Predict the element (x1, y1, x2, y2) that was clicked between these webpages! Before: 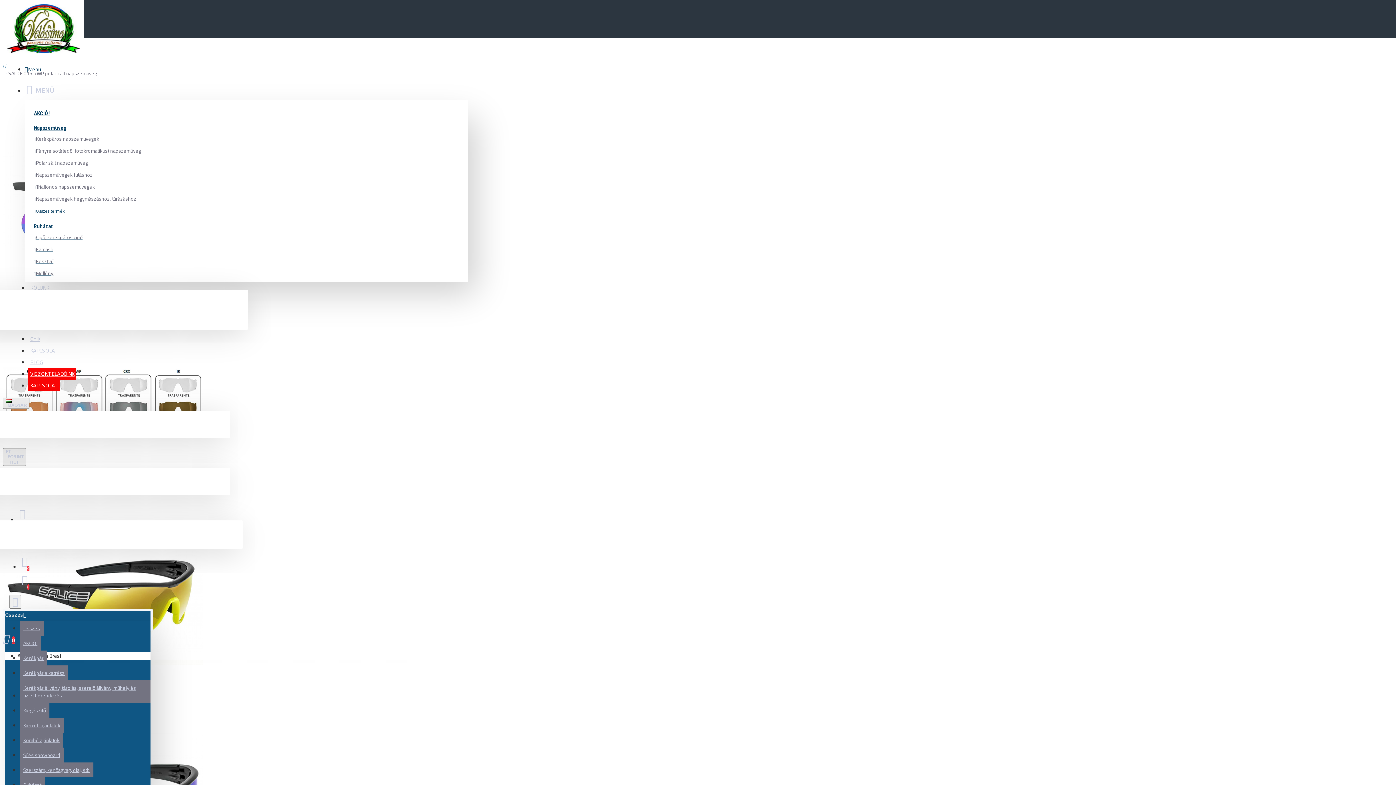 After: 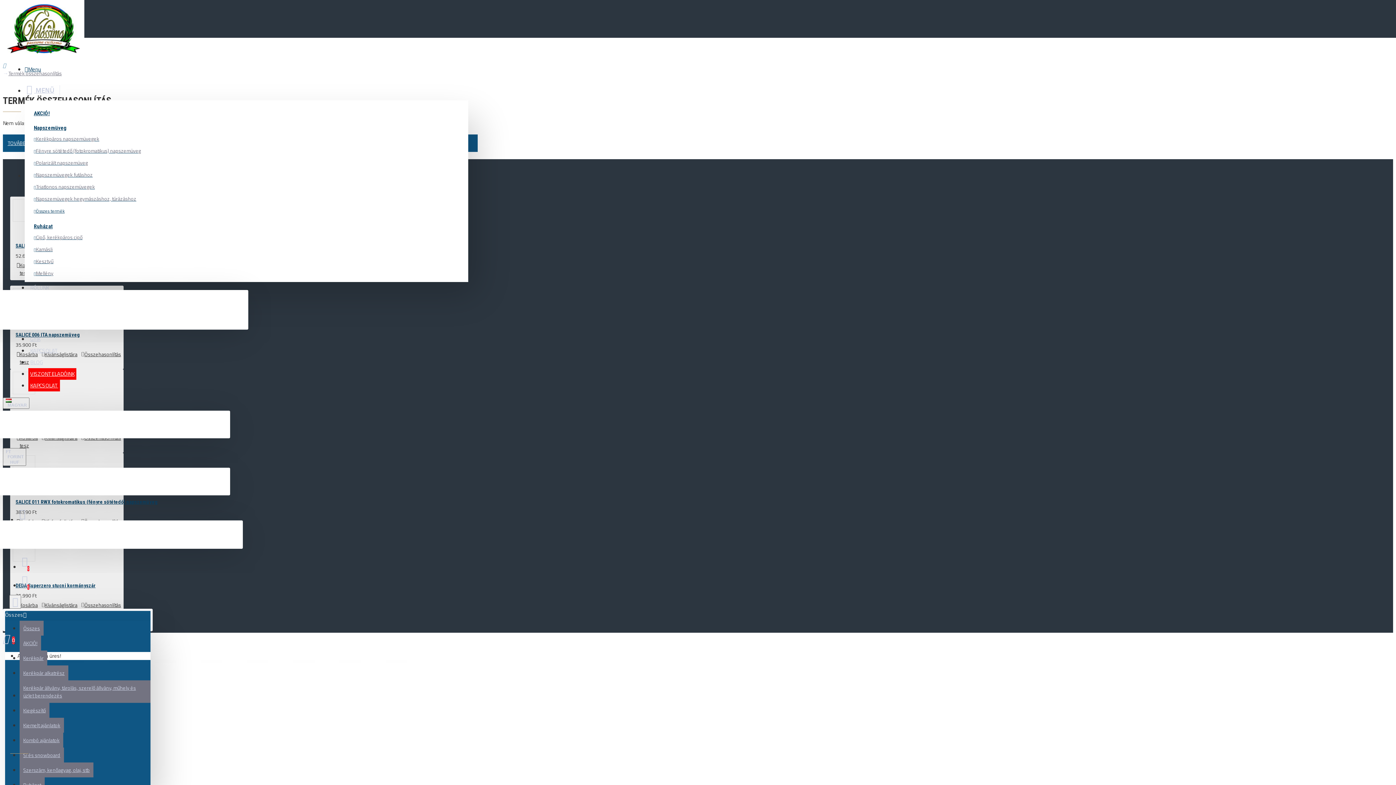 Action: label: 0 bbox: (20, 571, 29, 589)